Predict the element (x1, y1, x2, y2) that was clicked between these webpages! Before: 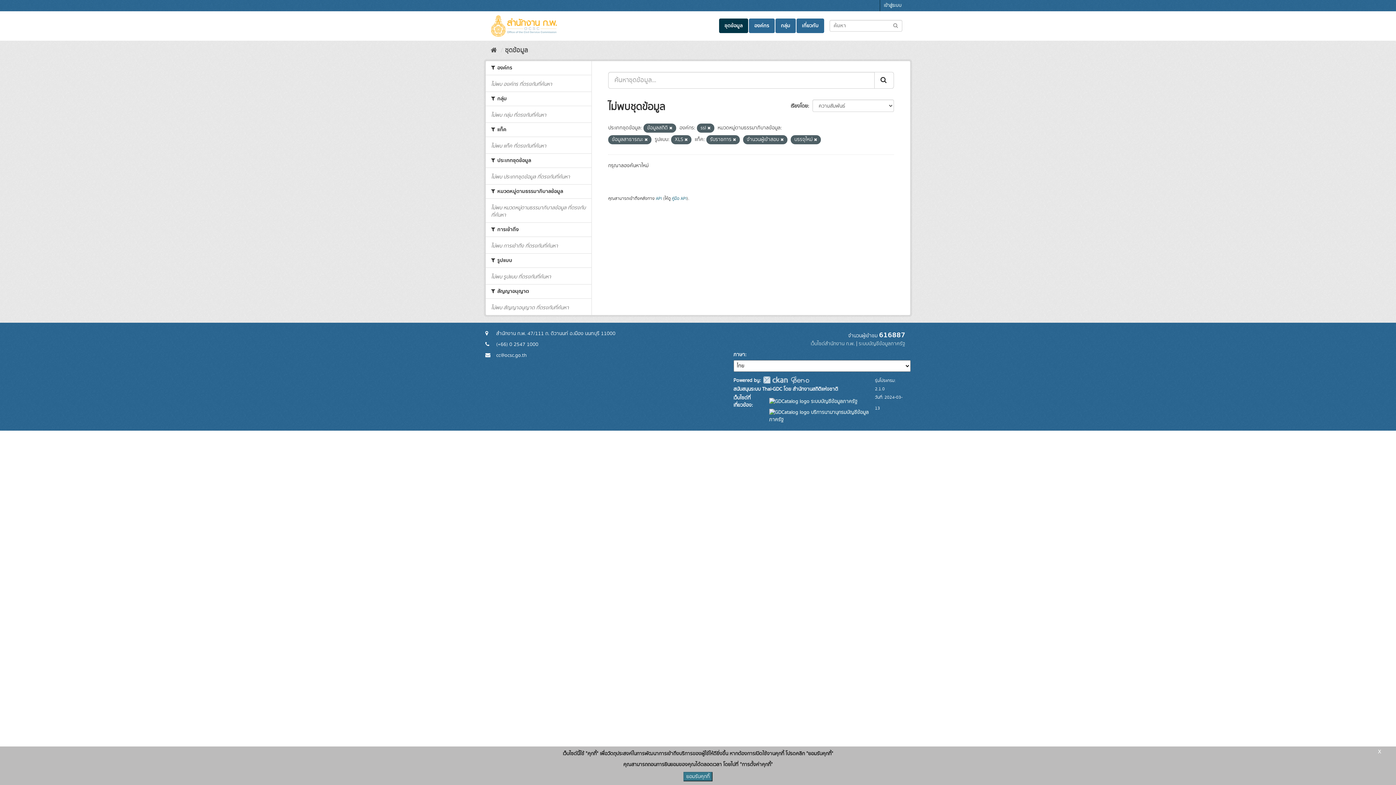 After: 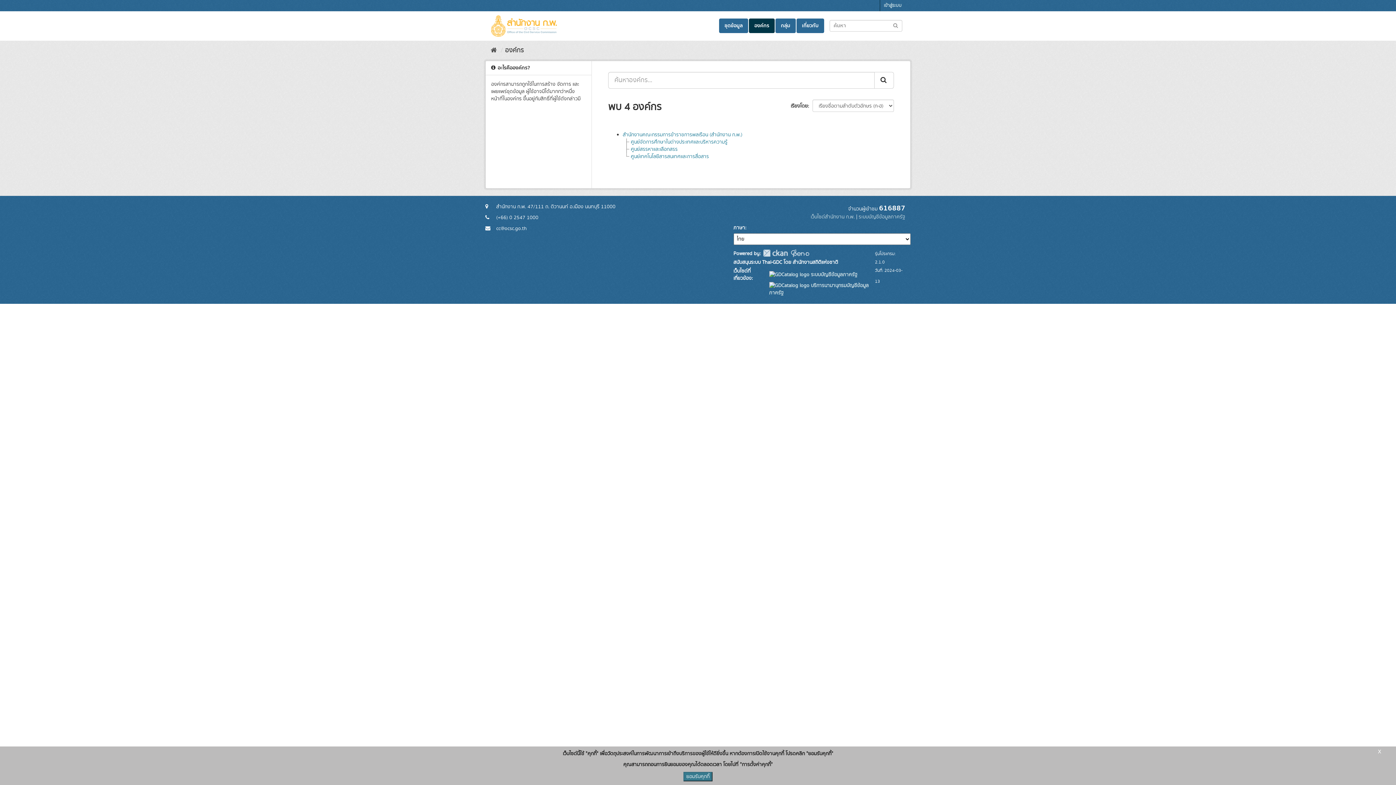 Action: label: องค์กร bbox: (749, 18, 774, 33)